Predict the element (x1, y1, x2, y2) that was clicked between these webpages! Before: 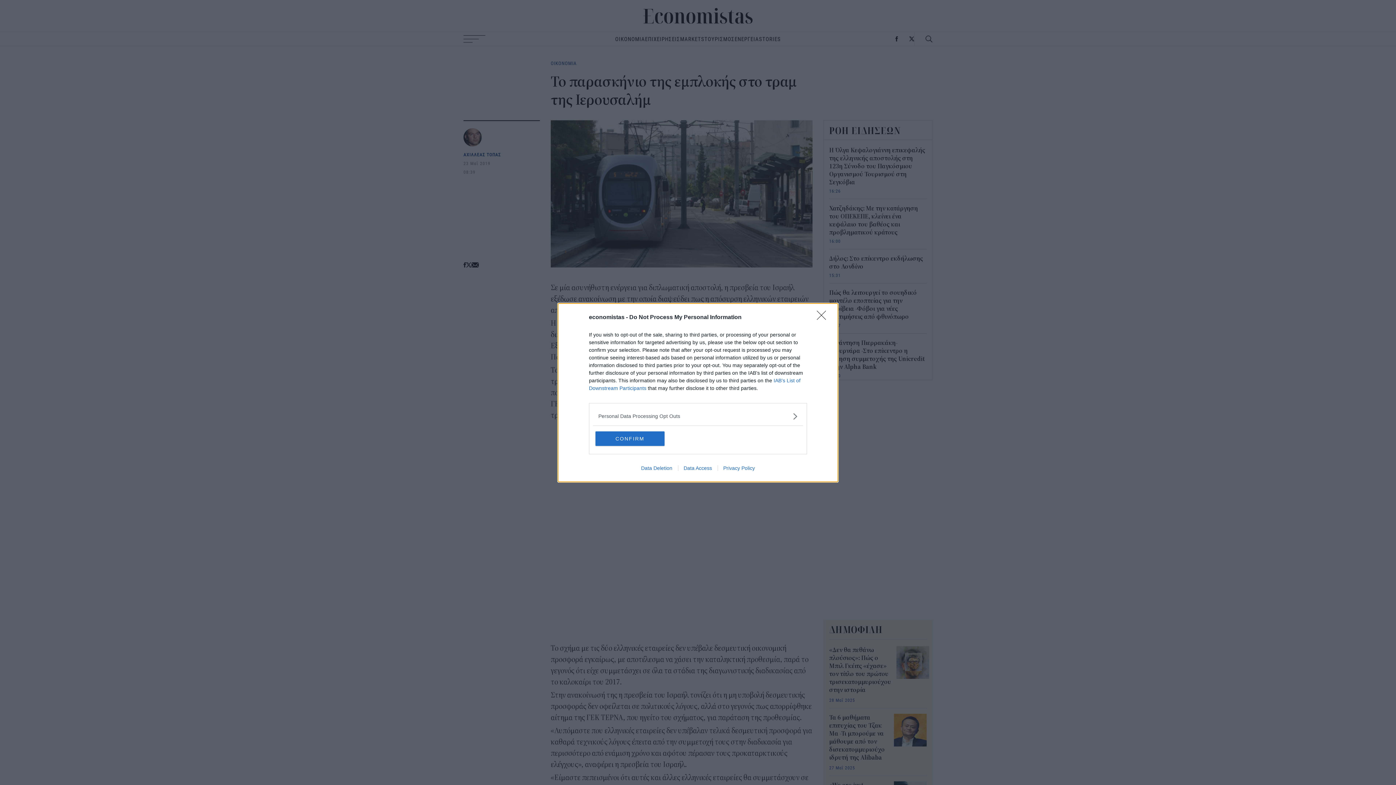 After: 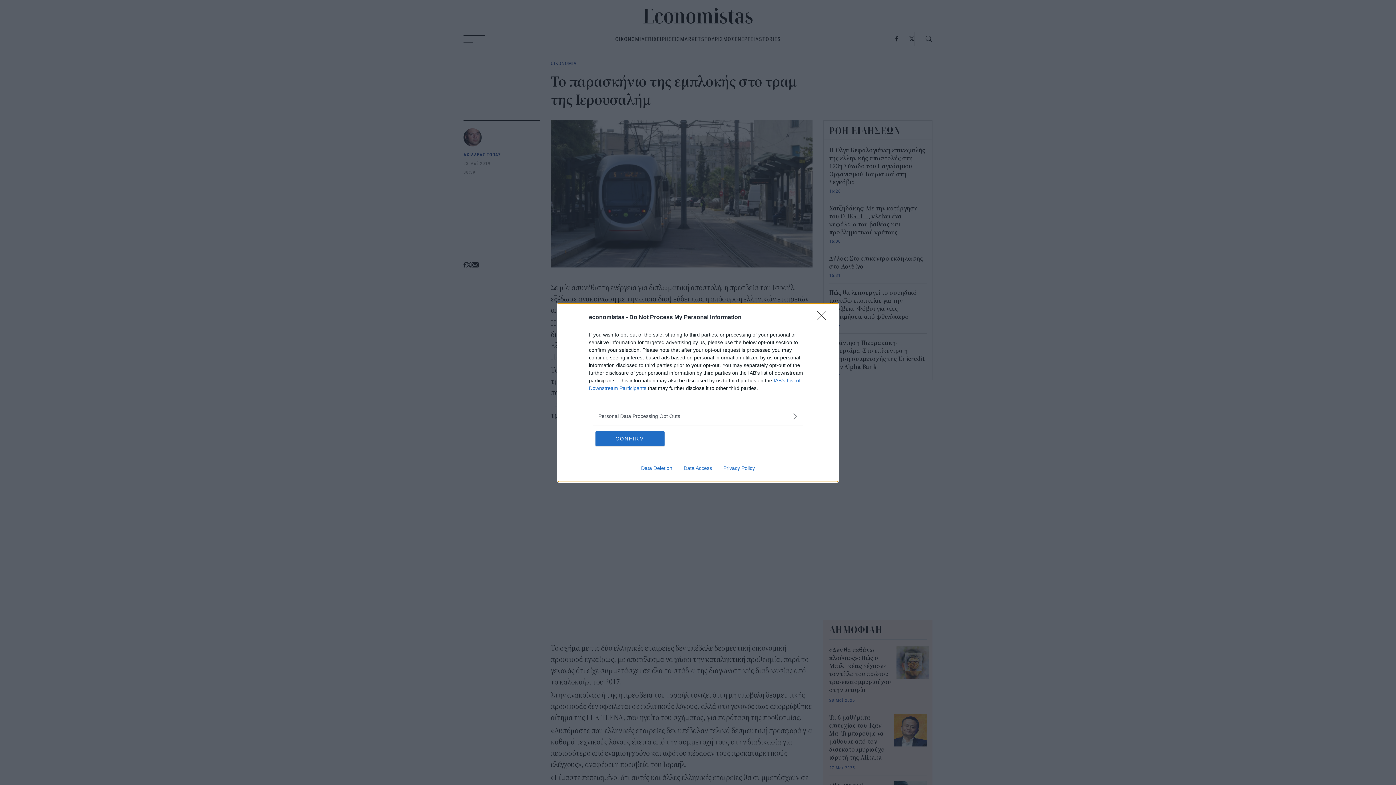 Action: bbox: (678, 465, 717, 471) label: Data Access